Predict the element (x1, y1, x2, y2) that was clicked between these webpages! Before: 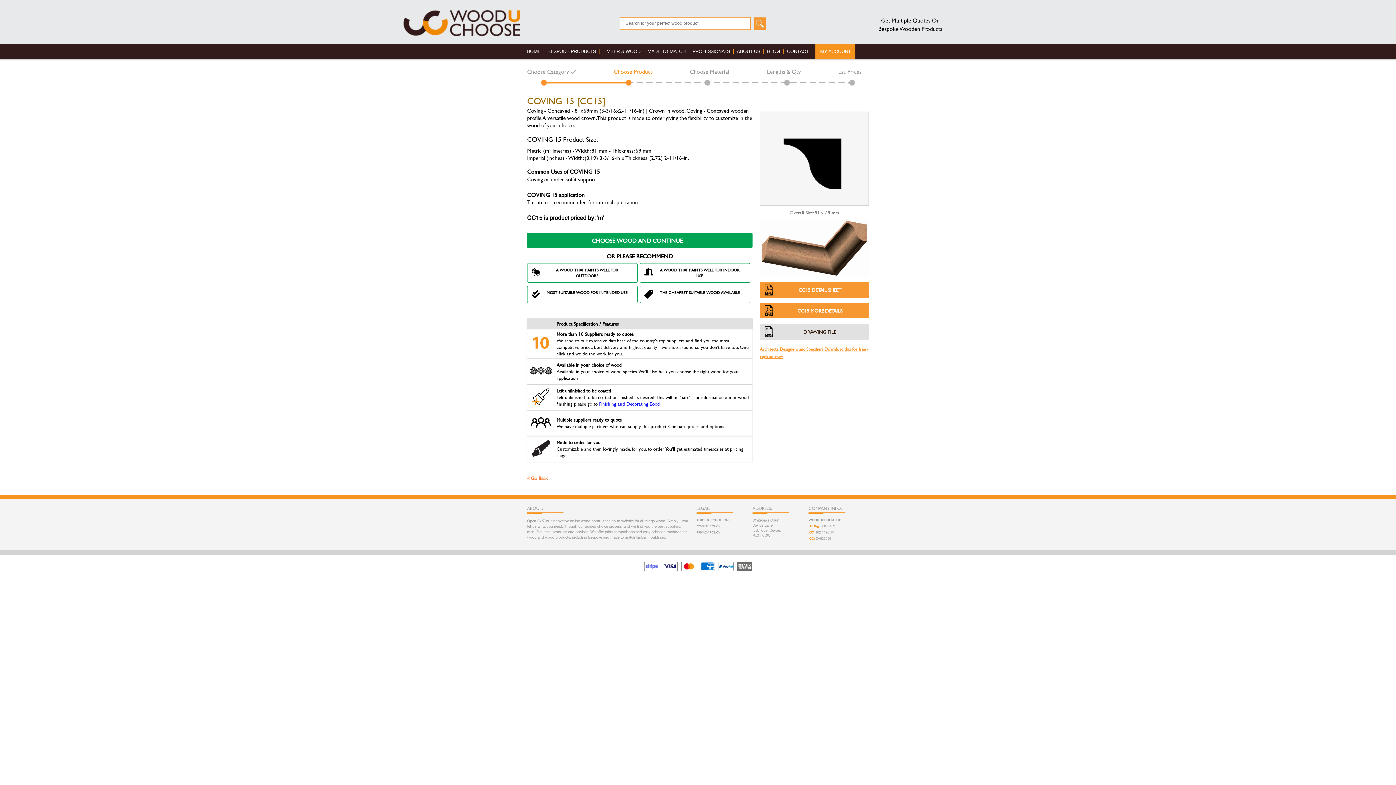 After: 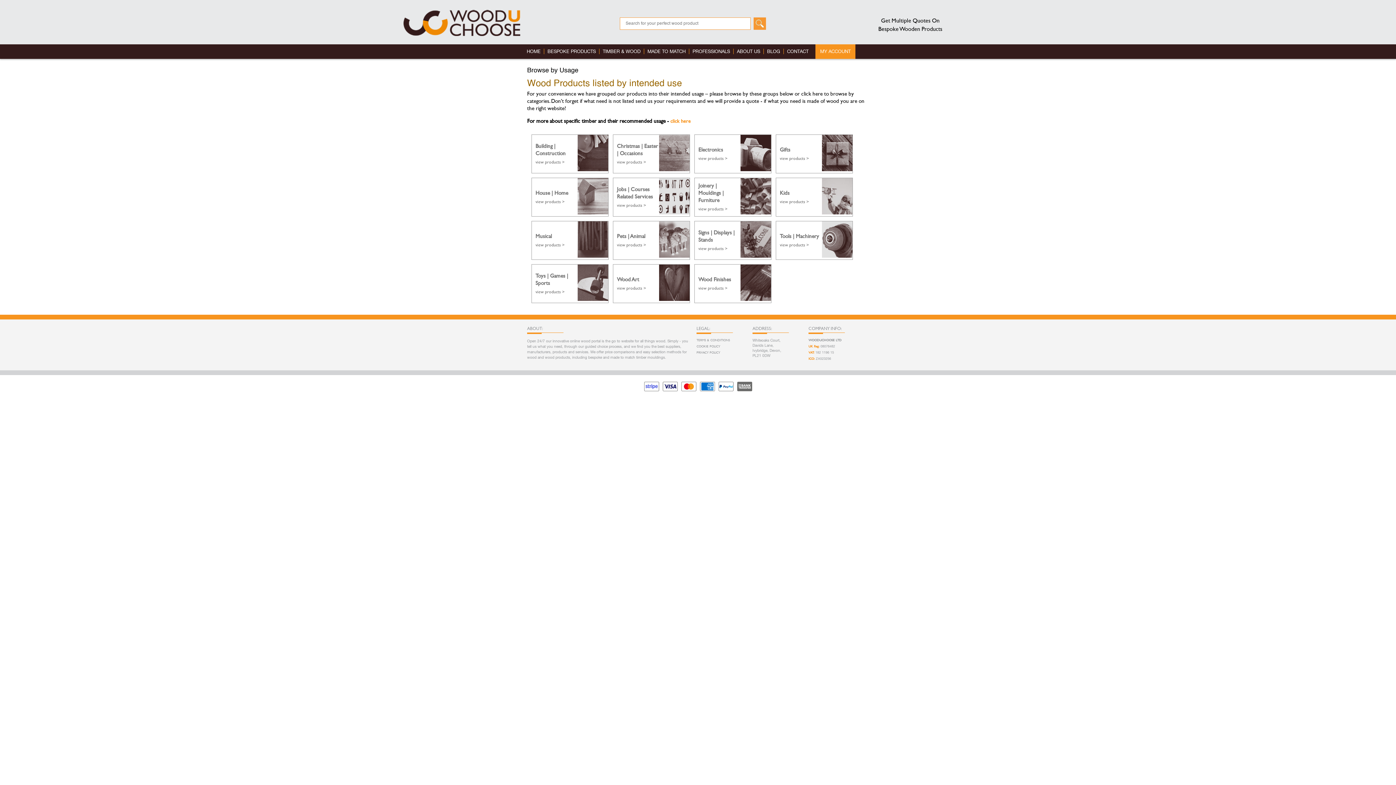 Action: bbox: (527, 67, 576, 75) label: Choose Category